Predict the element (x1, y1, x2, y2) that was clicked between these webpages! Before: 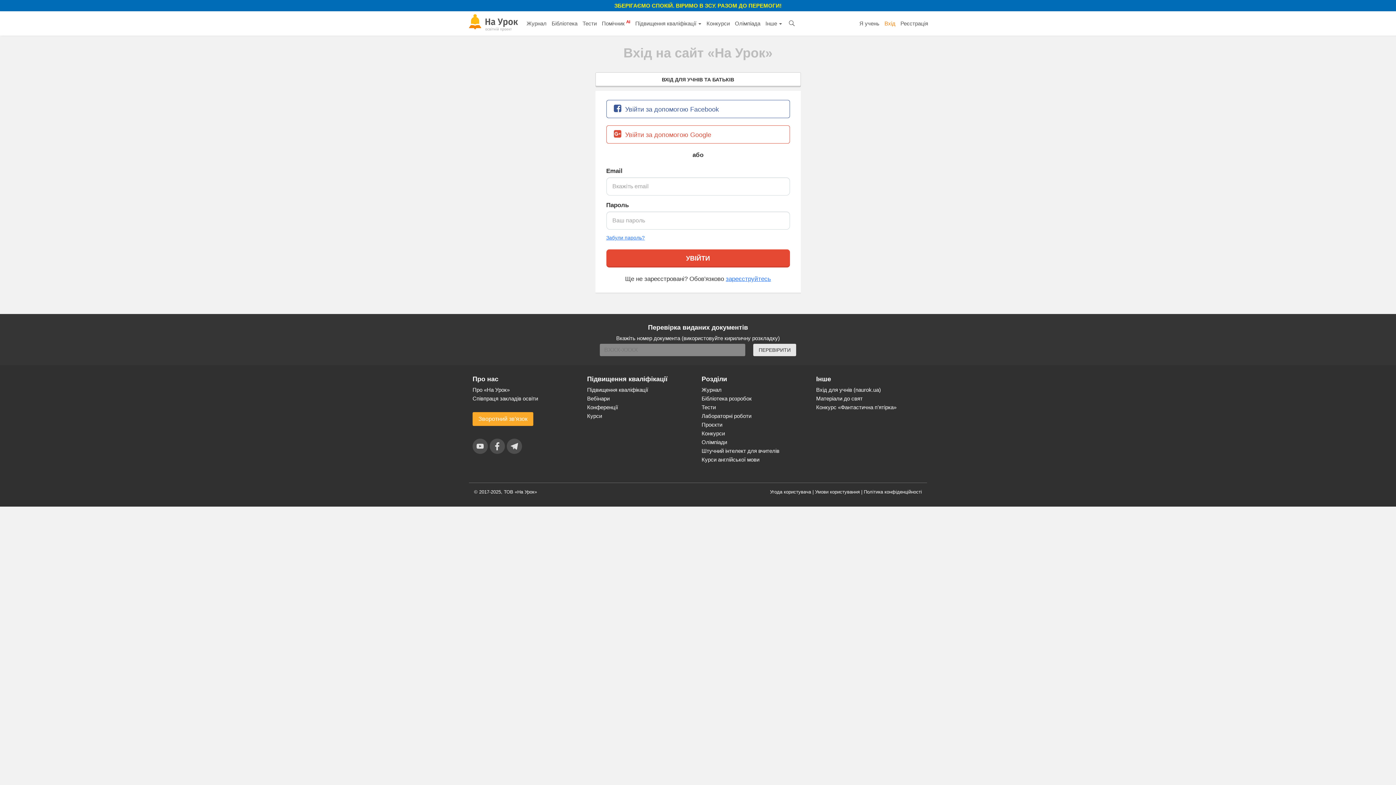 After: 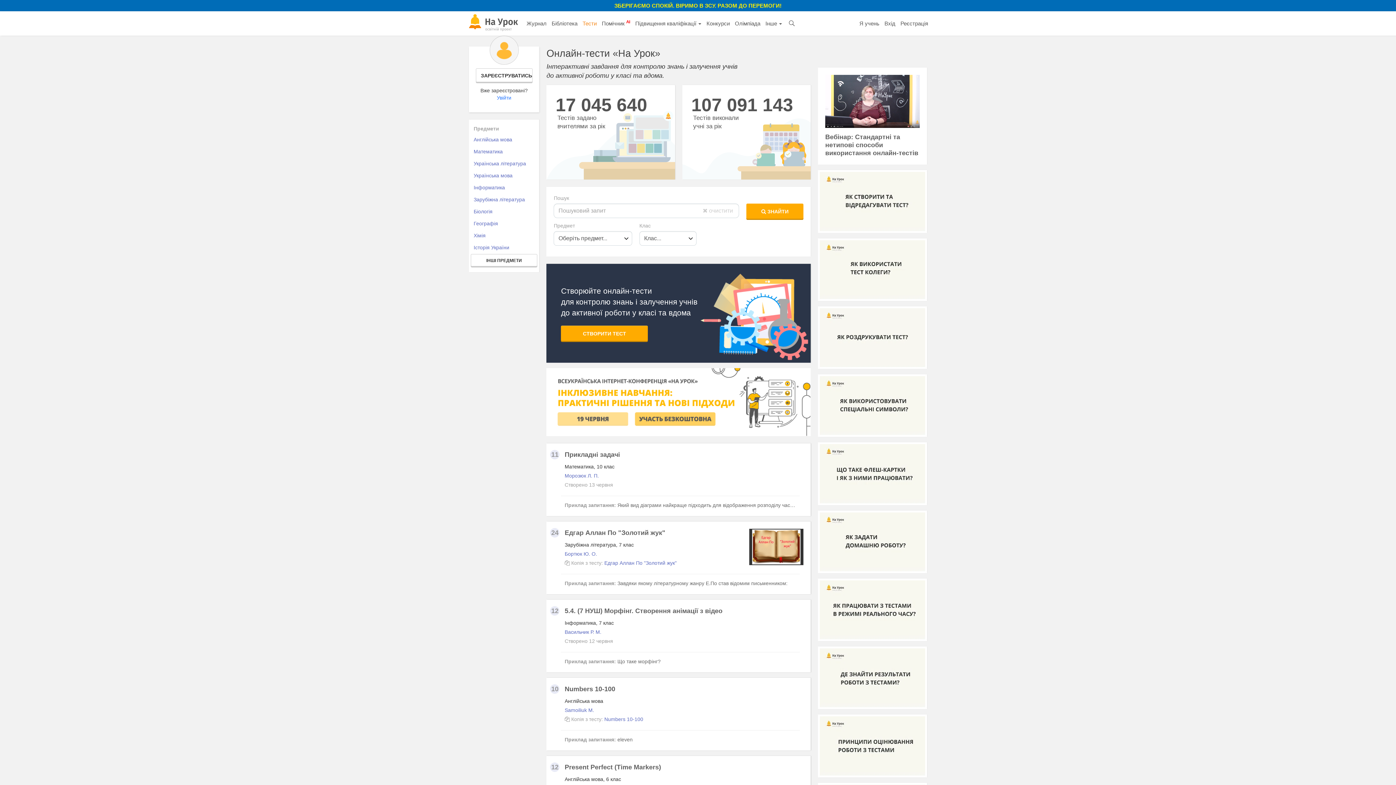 Action: bbox: (580, 11, 599, 35) label: Тести